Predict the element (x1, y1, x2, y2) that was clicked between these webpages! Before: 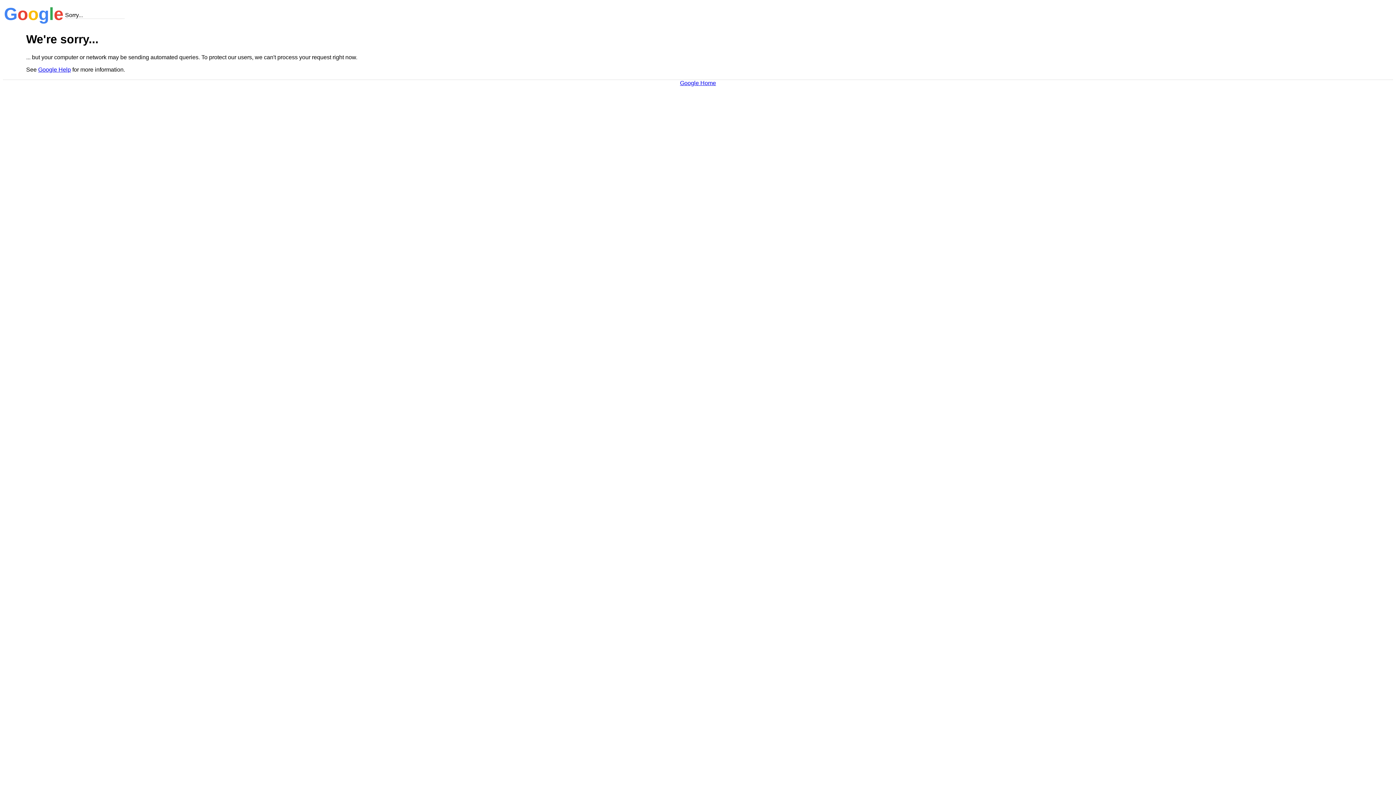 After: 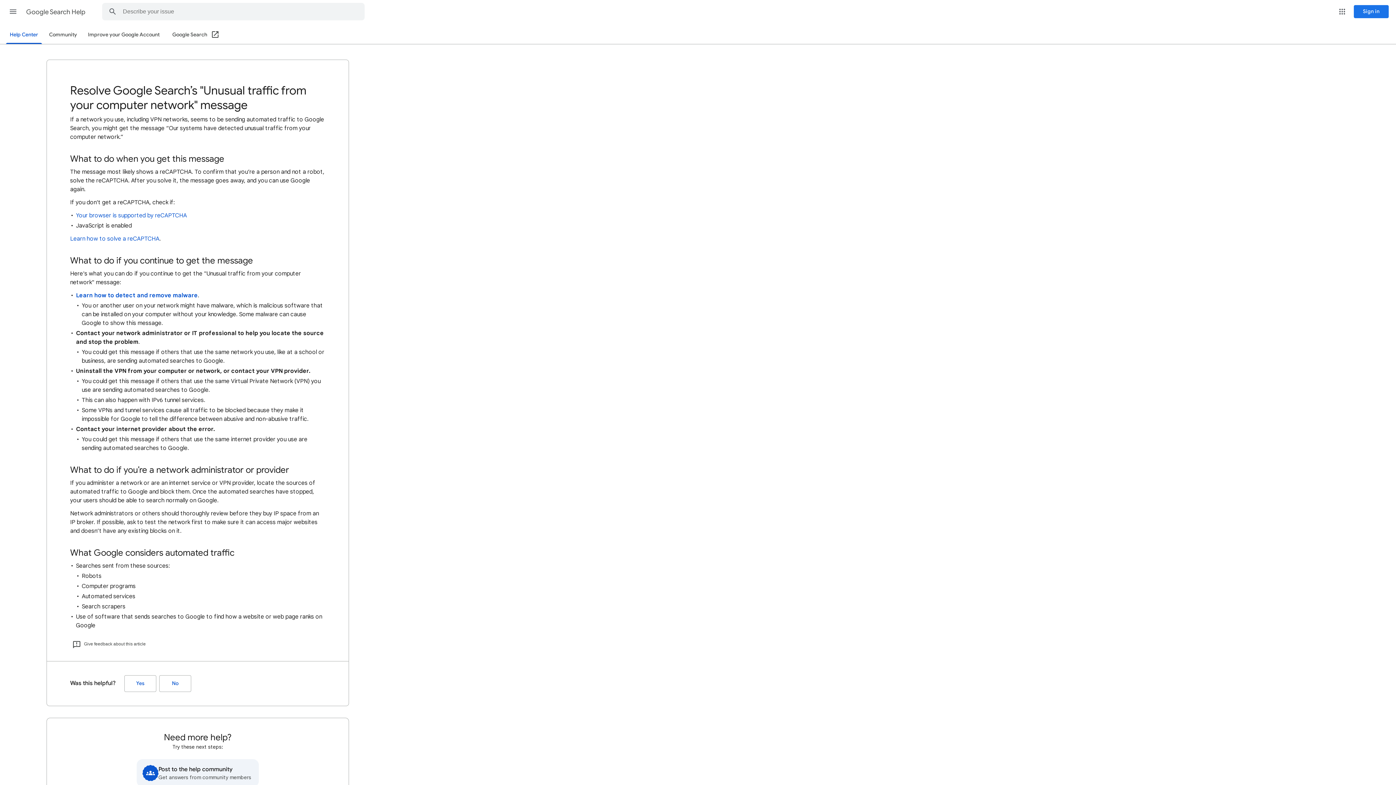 Action: bbox: (38, 66, 70, 72) label: Google Help